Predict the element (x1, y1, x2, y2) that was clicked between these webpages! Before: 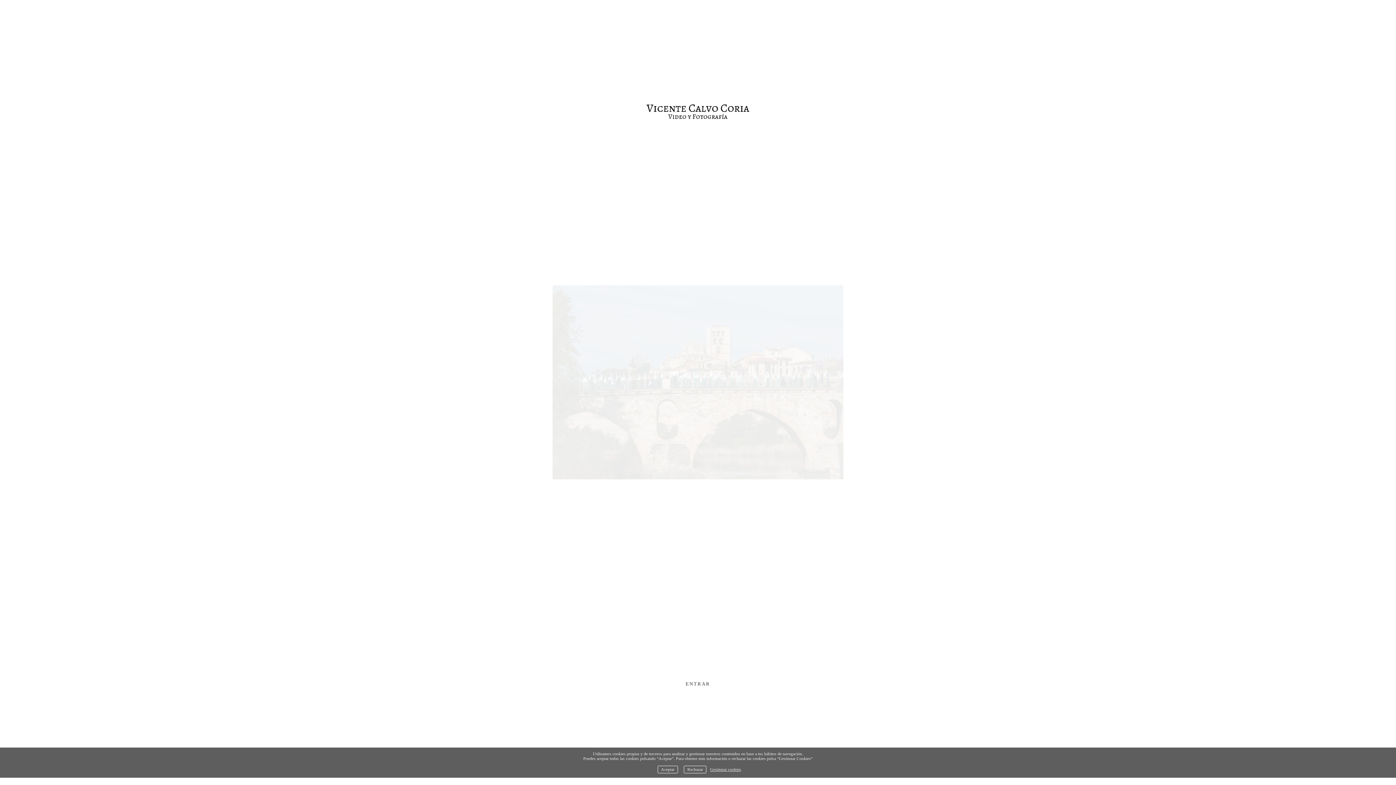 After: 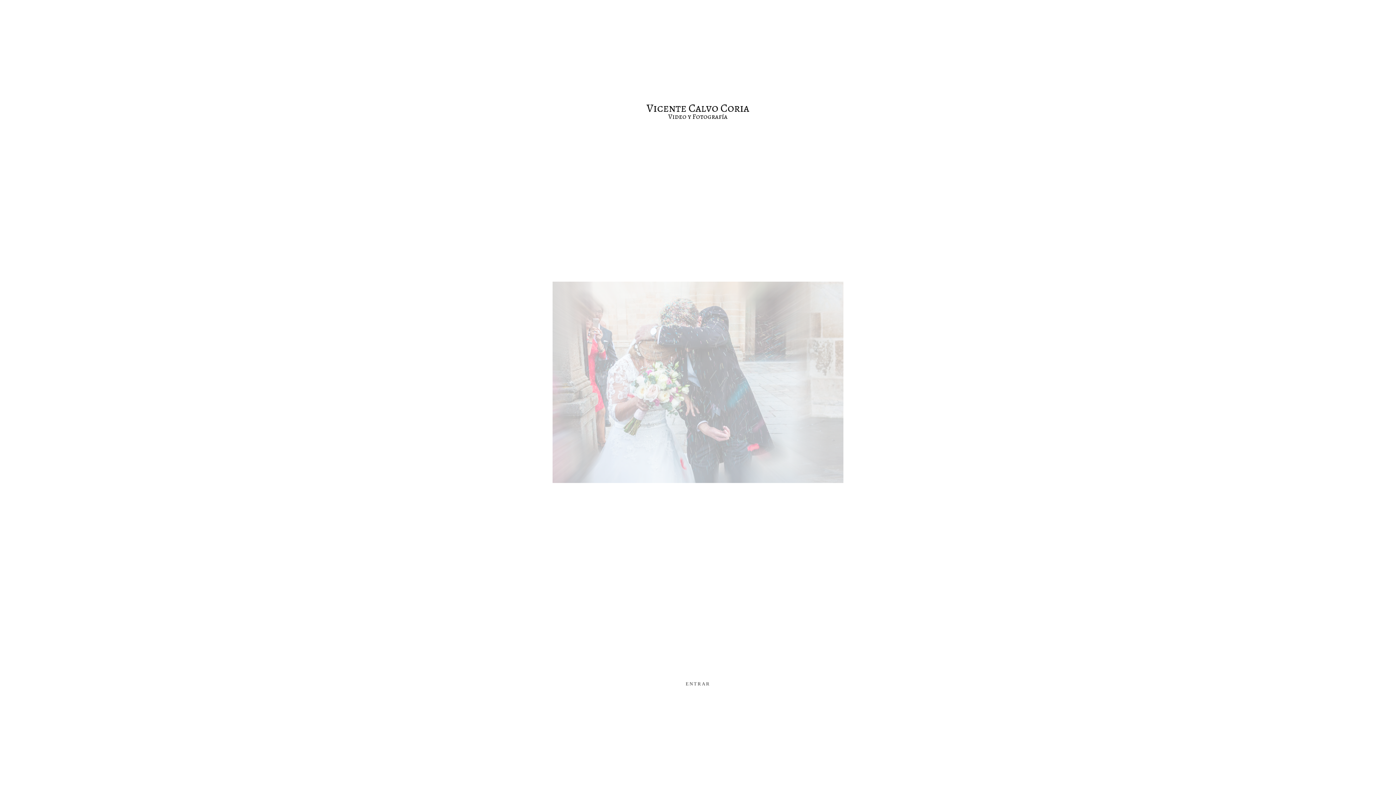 Action: label: Rechazar bbox: (683, 766, 706, 773)